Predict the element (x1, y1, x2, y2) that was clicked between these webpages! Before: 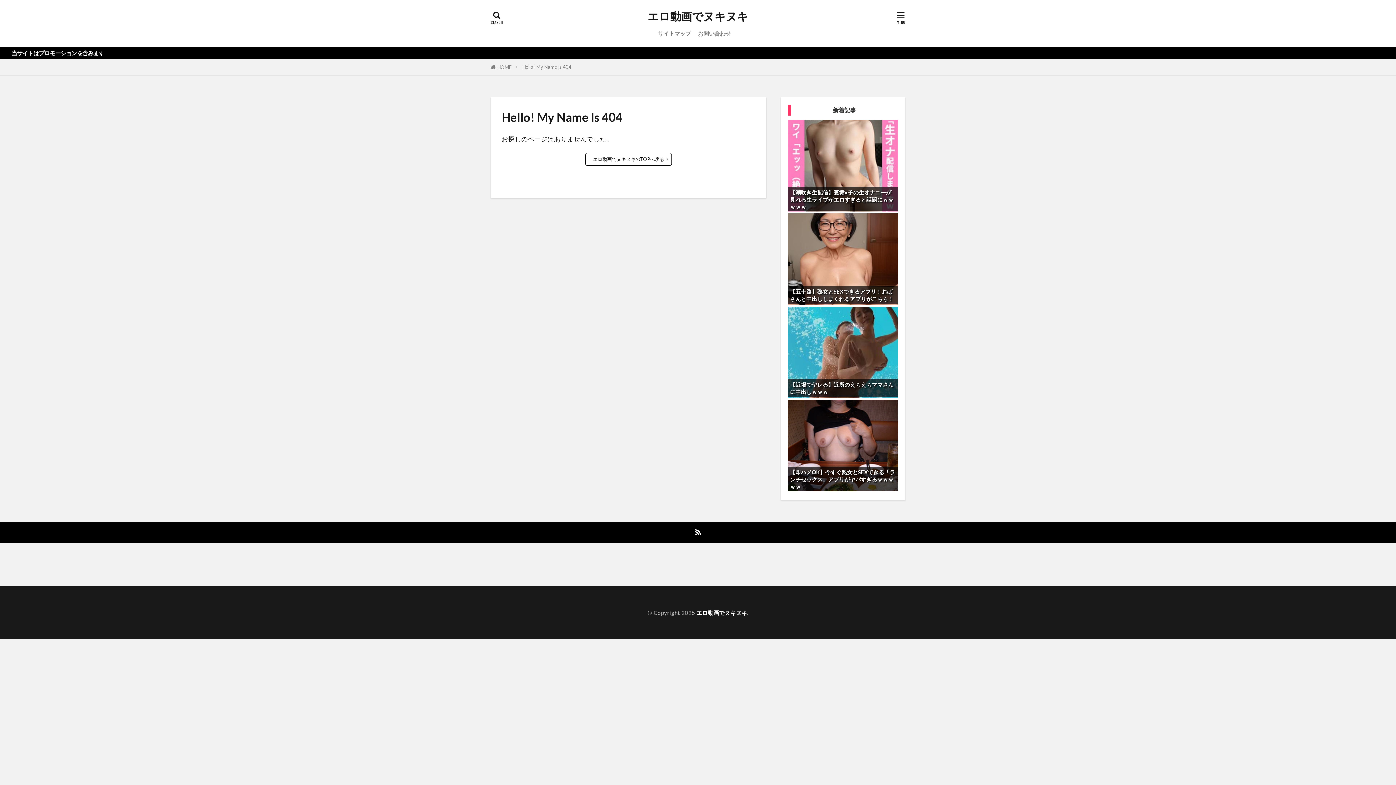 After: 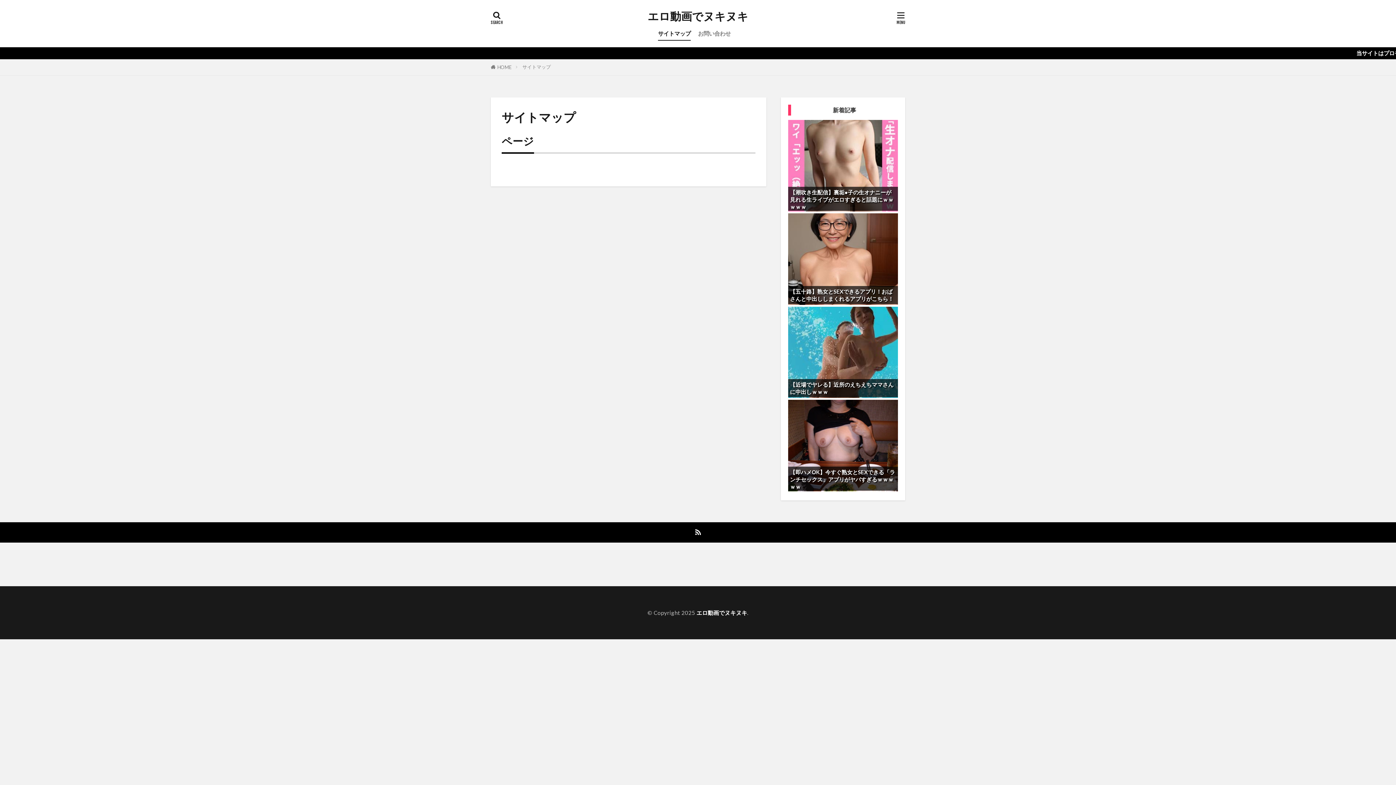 Action: bbox: (658, 27, 690, 40) label: サイトマップ